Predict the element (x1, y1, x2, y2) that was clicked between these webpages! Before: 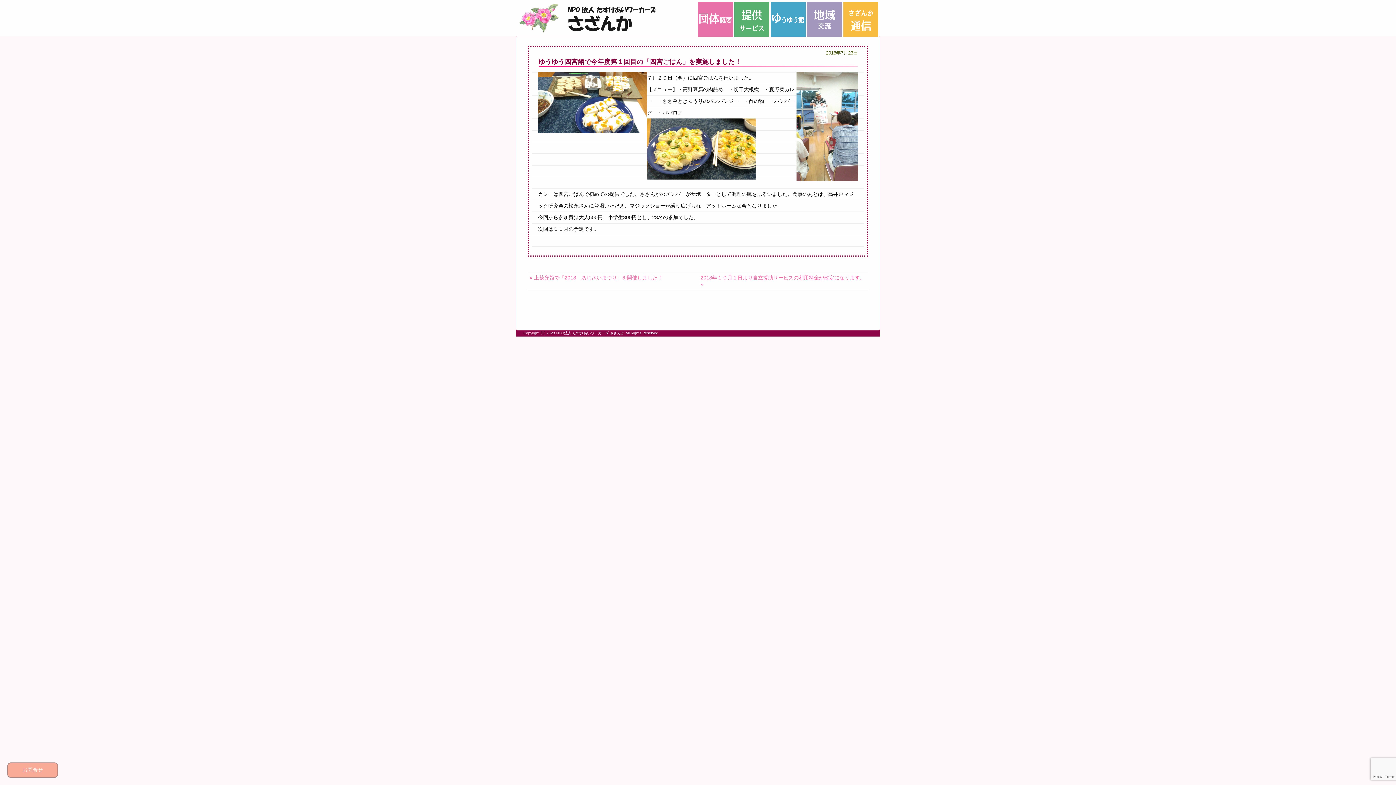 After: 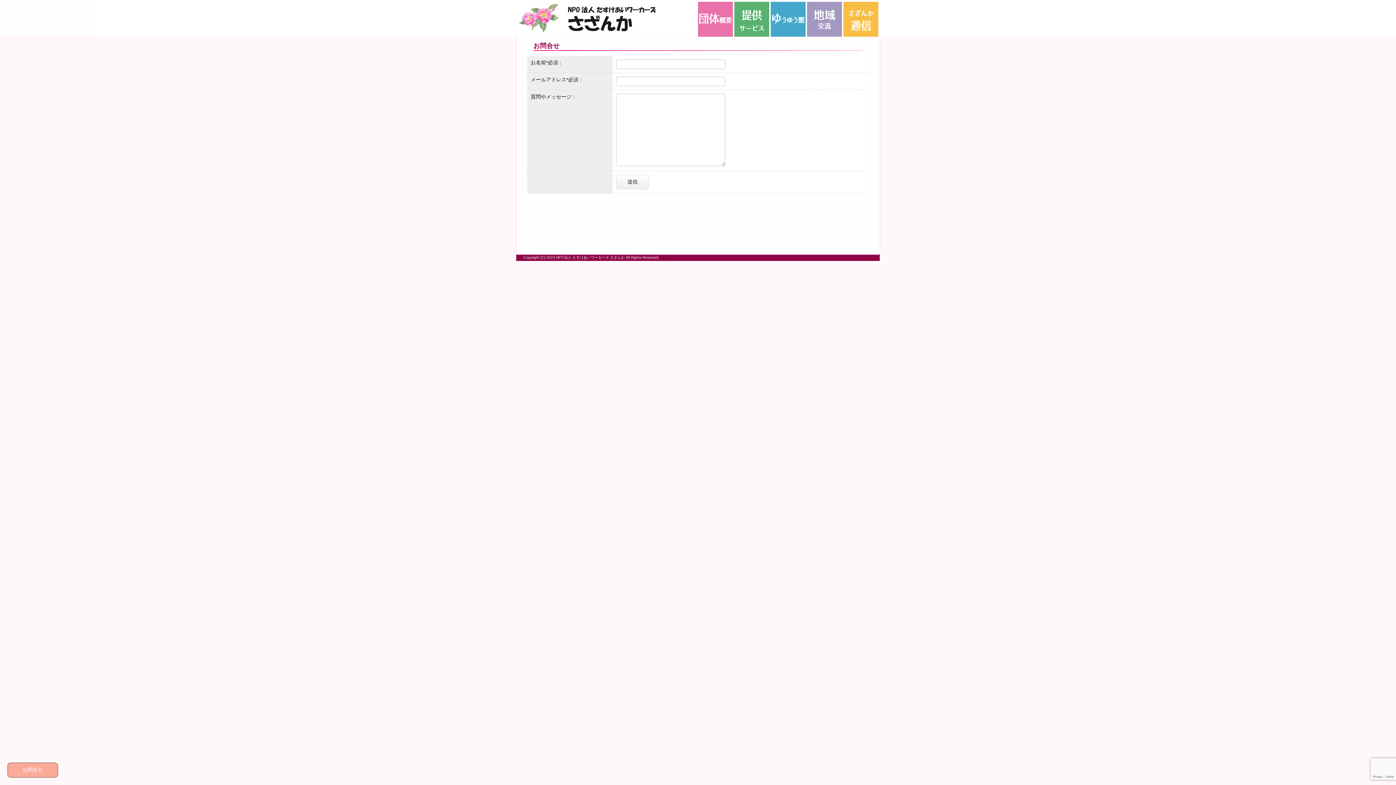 Action: label: お問合せ bbox: (7, 762, 58, 778)